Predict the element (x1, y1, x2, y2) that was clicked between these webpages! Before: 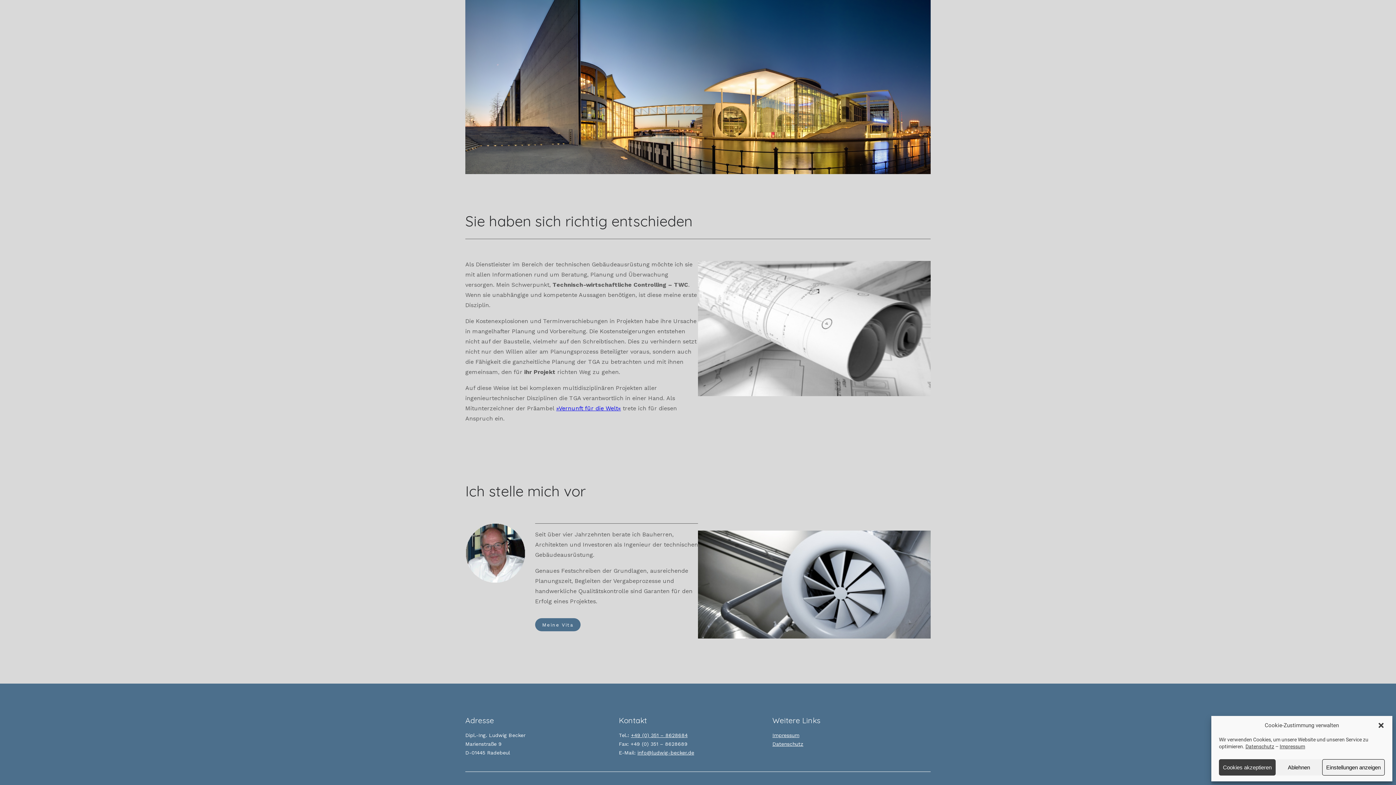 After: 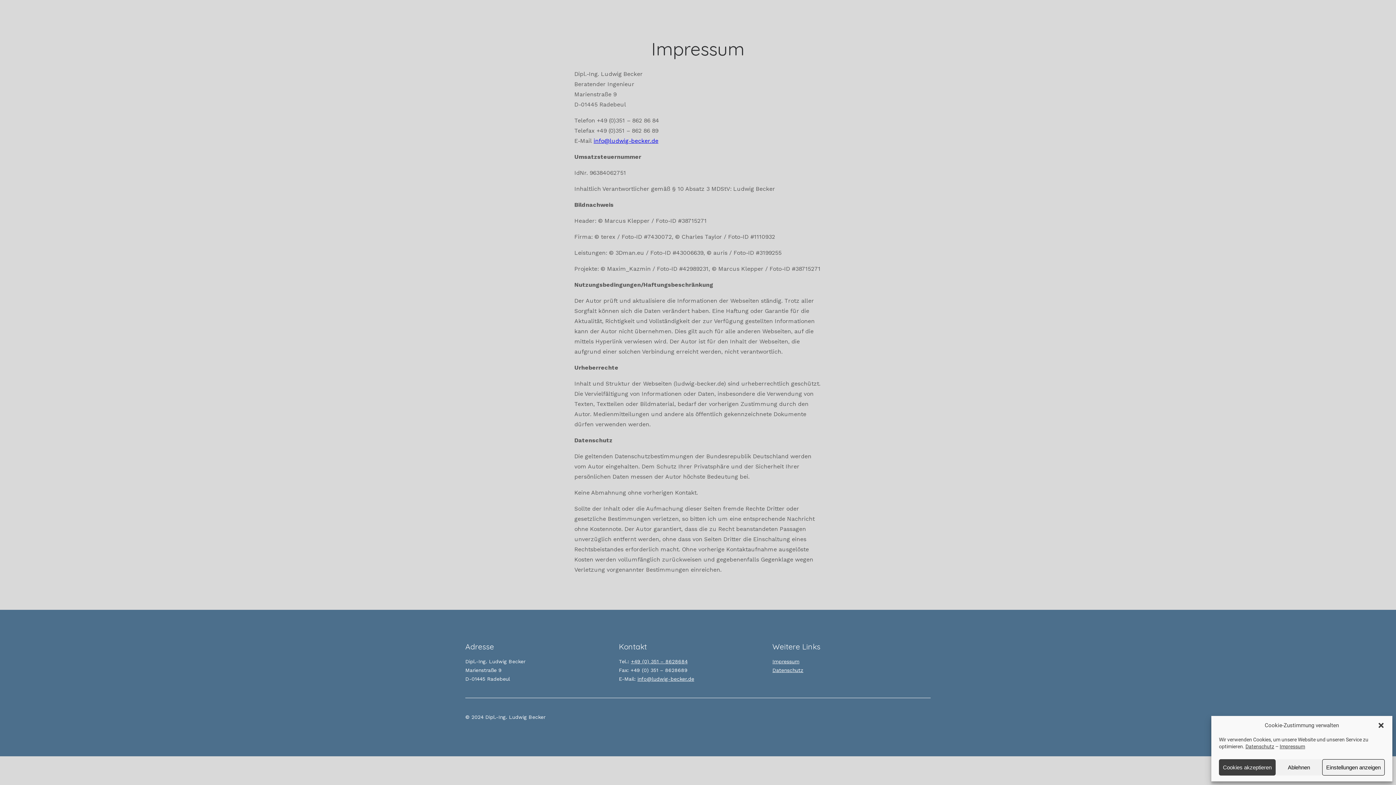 Action: label: Impressum bbox: (772, 732, 799, 738)